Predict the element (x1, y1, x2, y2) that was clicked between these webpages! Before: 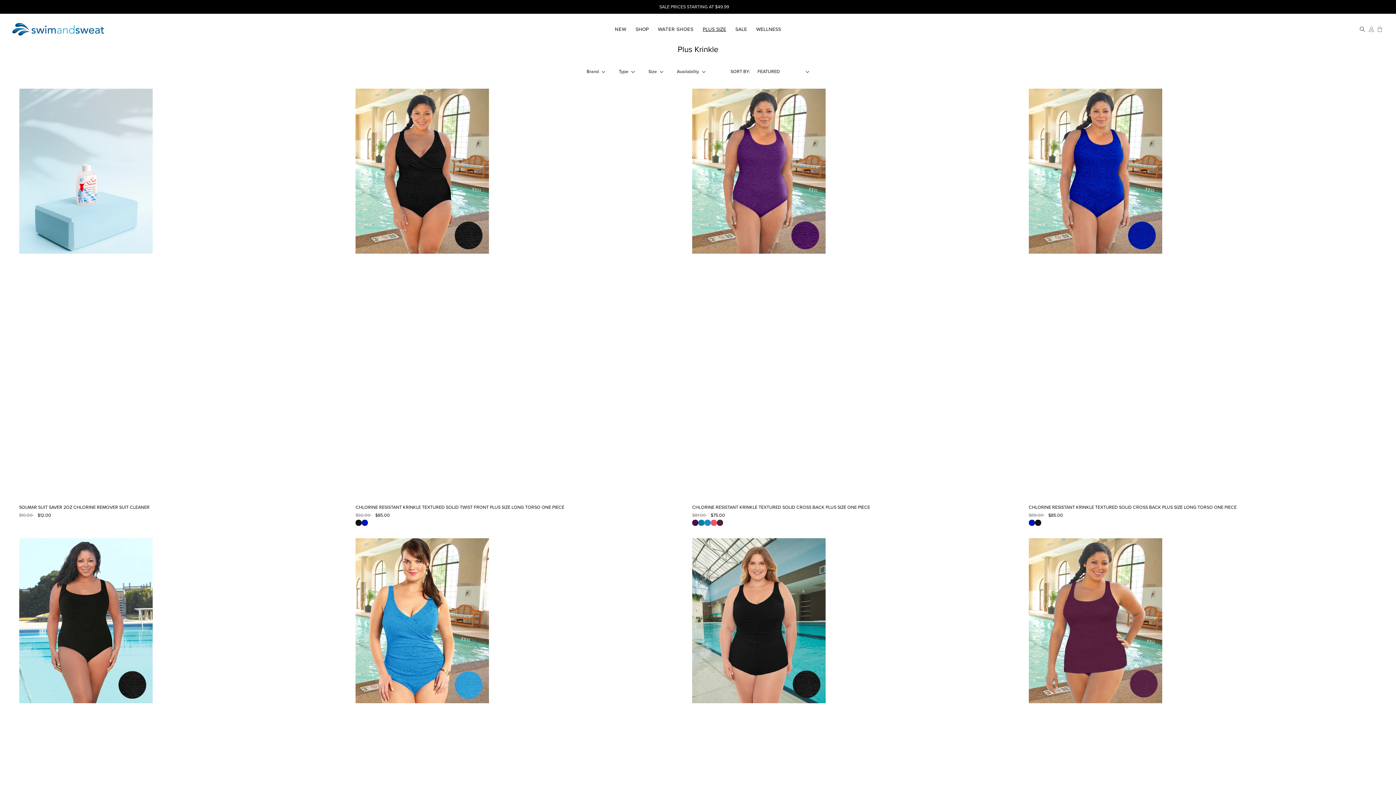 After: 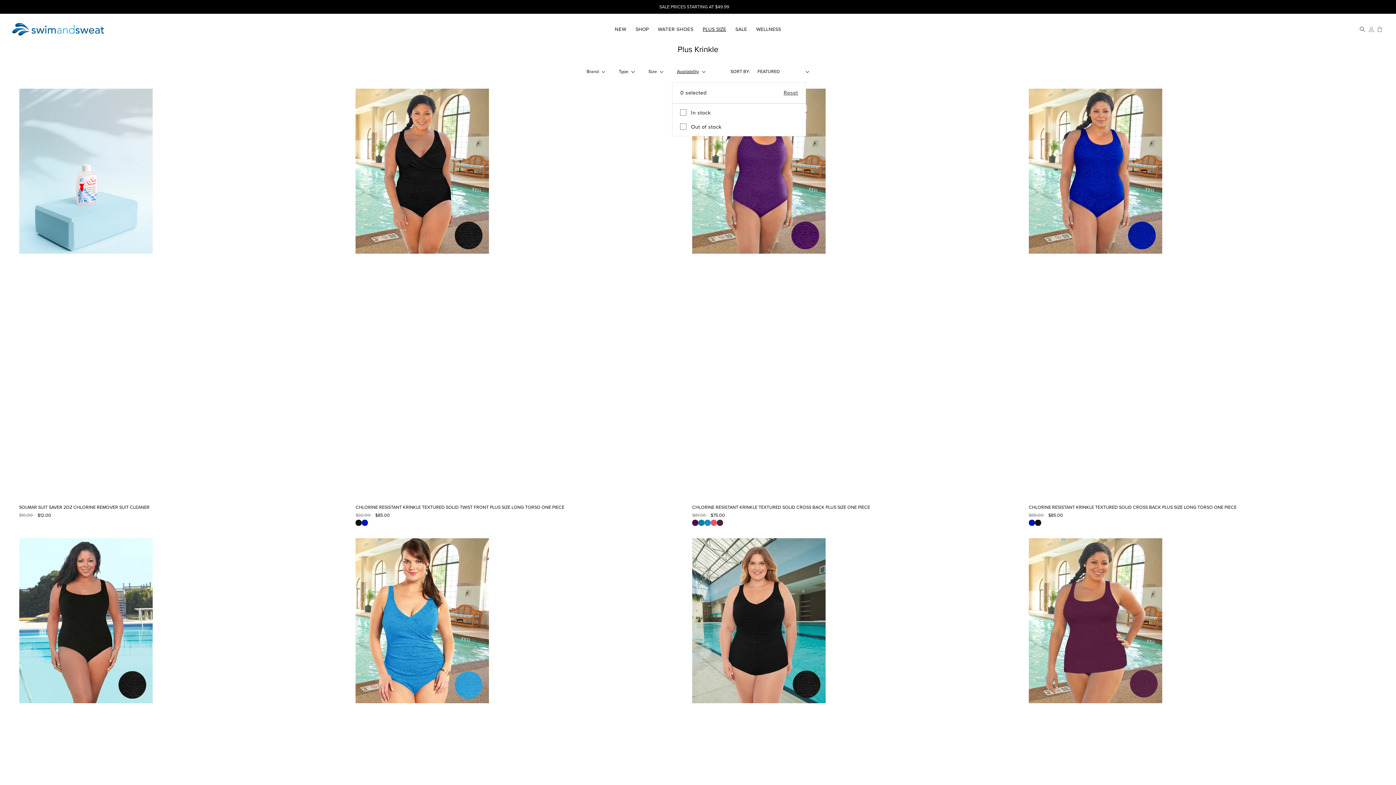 Action: label: Availability bbox: (677, 68, 705, 74)